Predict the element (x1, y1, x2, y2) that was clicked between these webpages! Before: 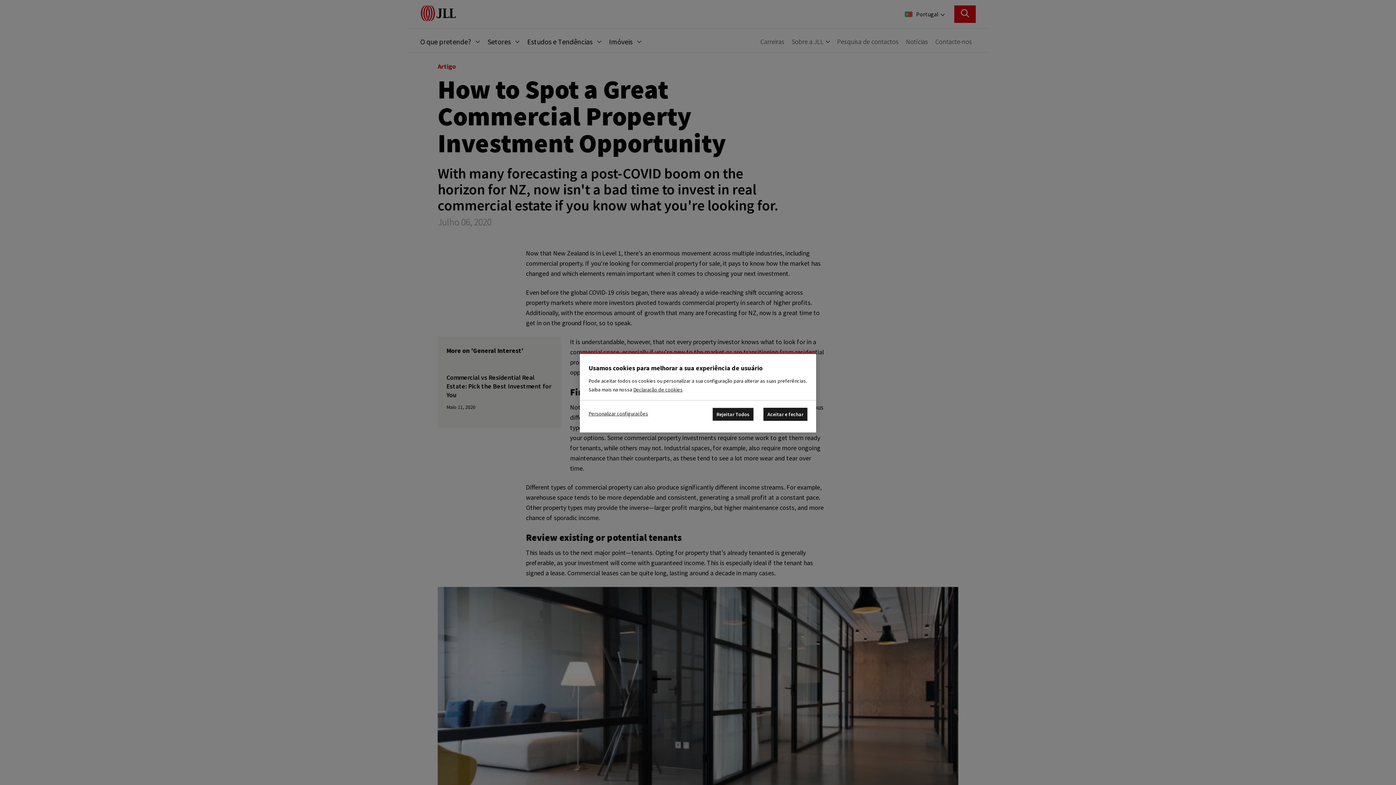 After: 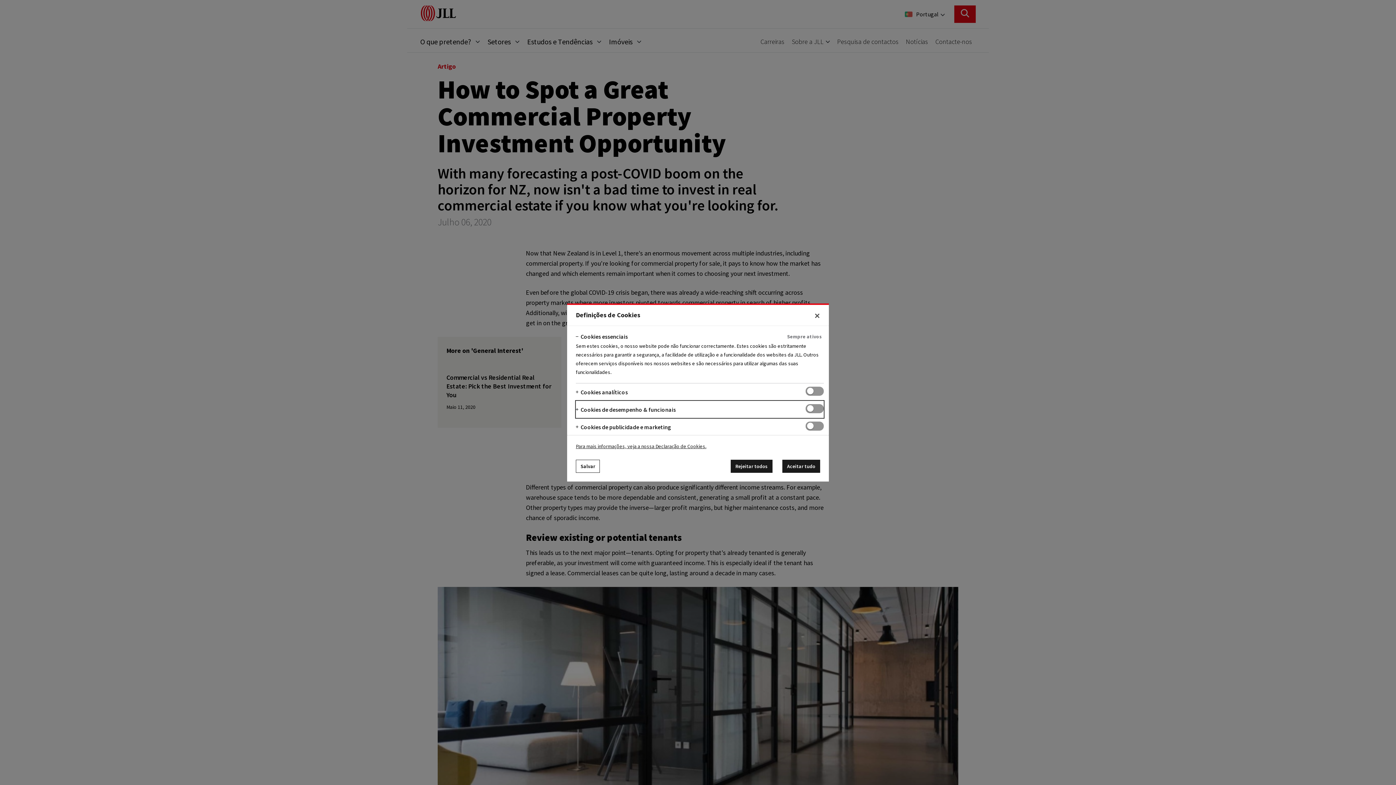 Action: label: Personalizar configurações bbox: (588, 408, 648, 418)